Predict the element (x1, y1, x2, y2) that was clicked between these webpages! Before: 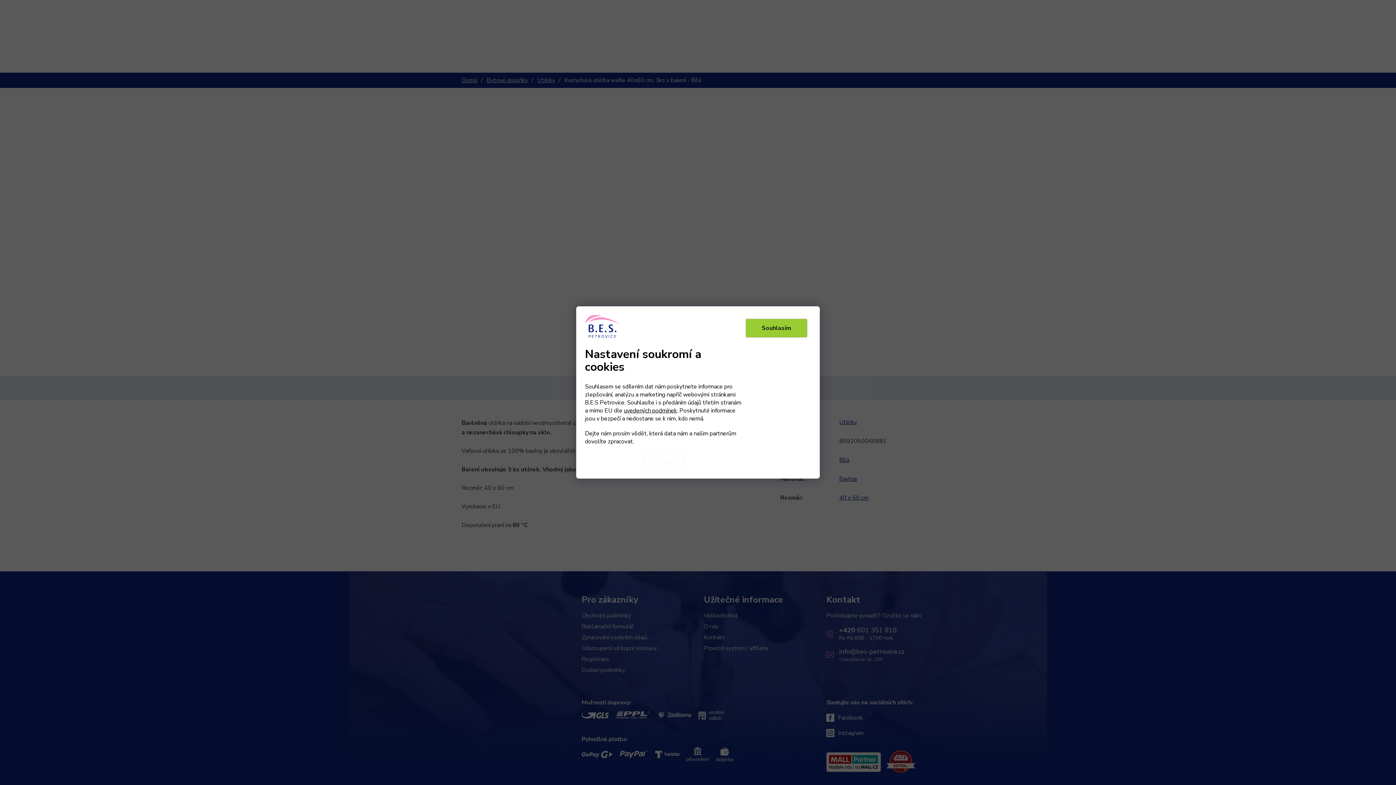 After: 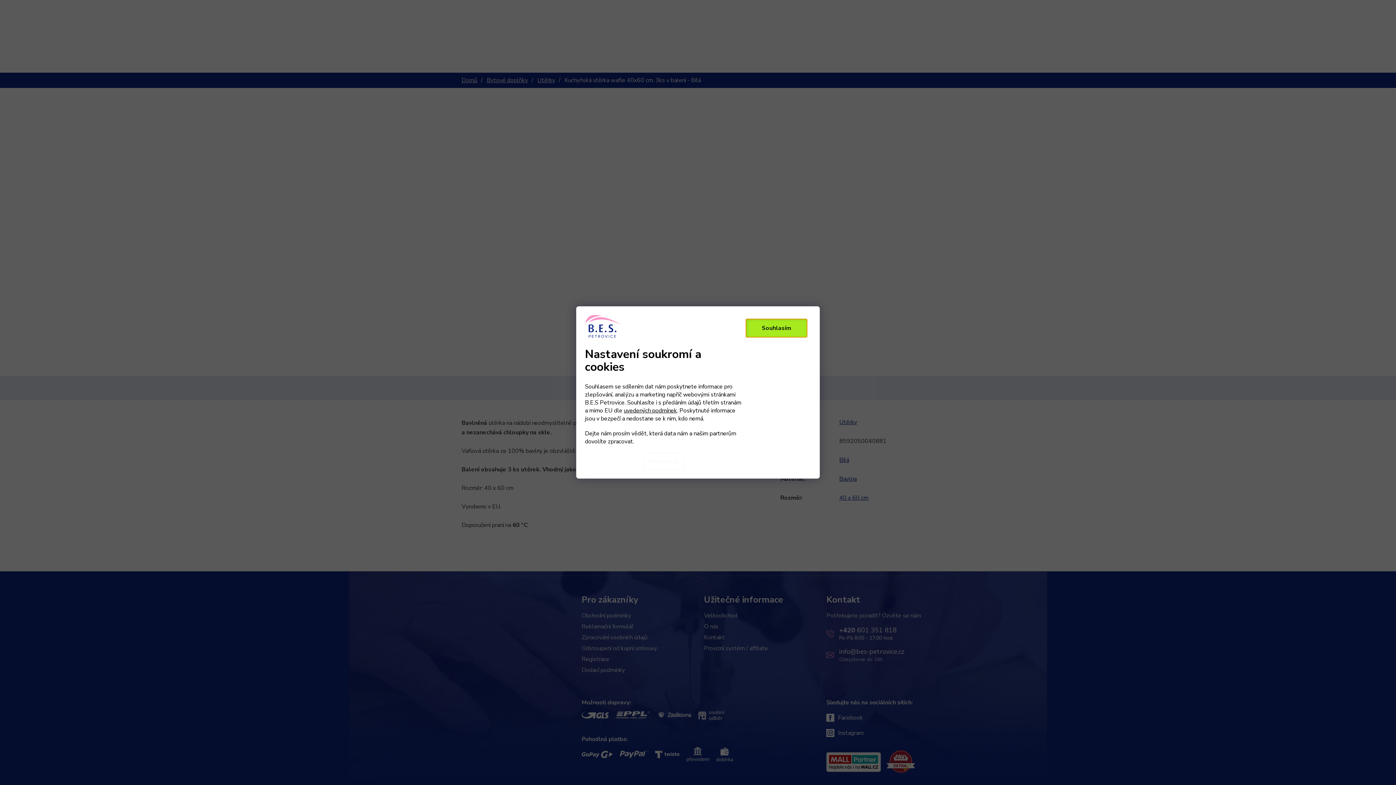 Action: bbox: (745, 318, 807, 337) label: Přijmout cookies